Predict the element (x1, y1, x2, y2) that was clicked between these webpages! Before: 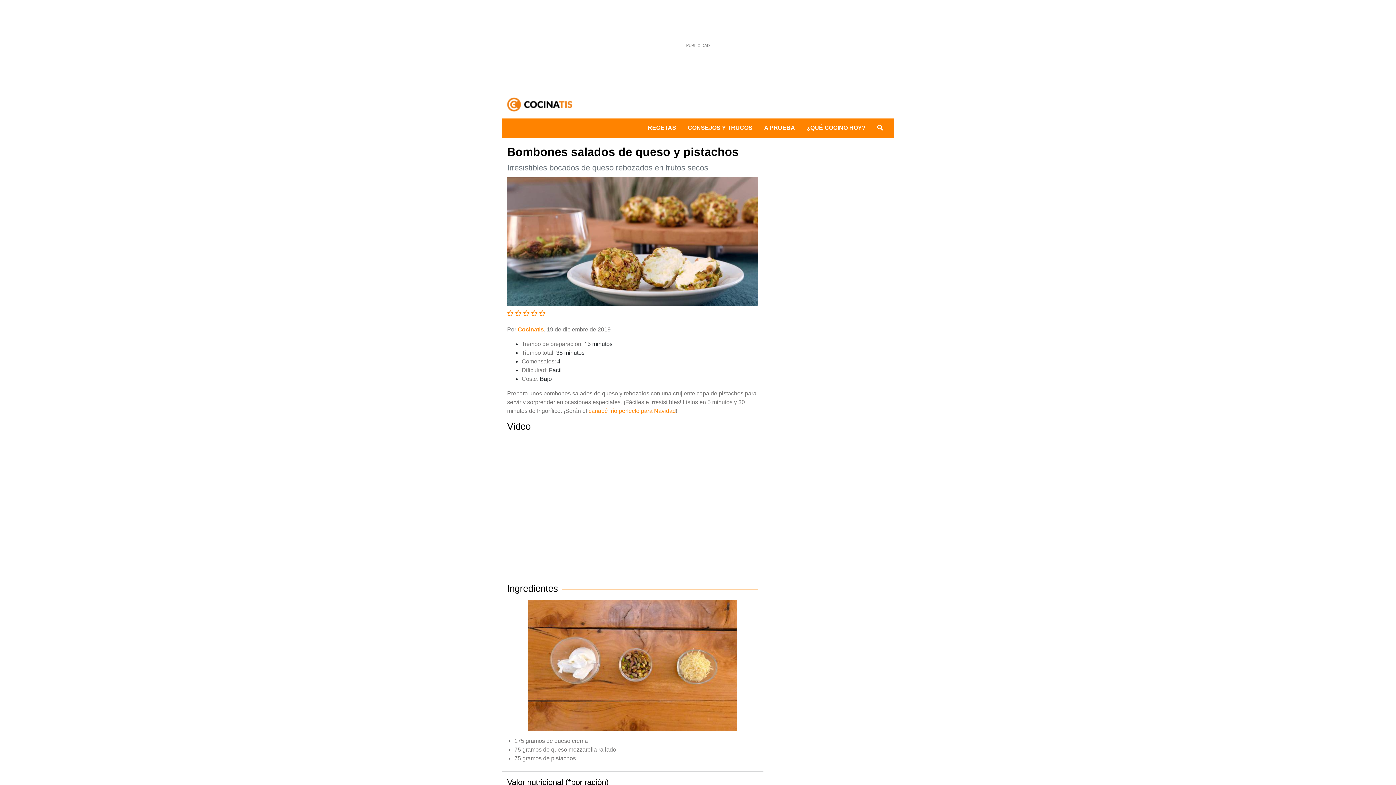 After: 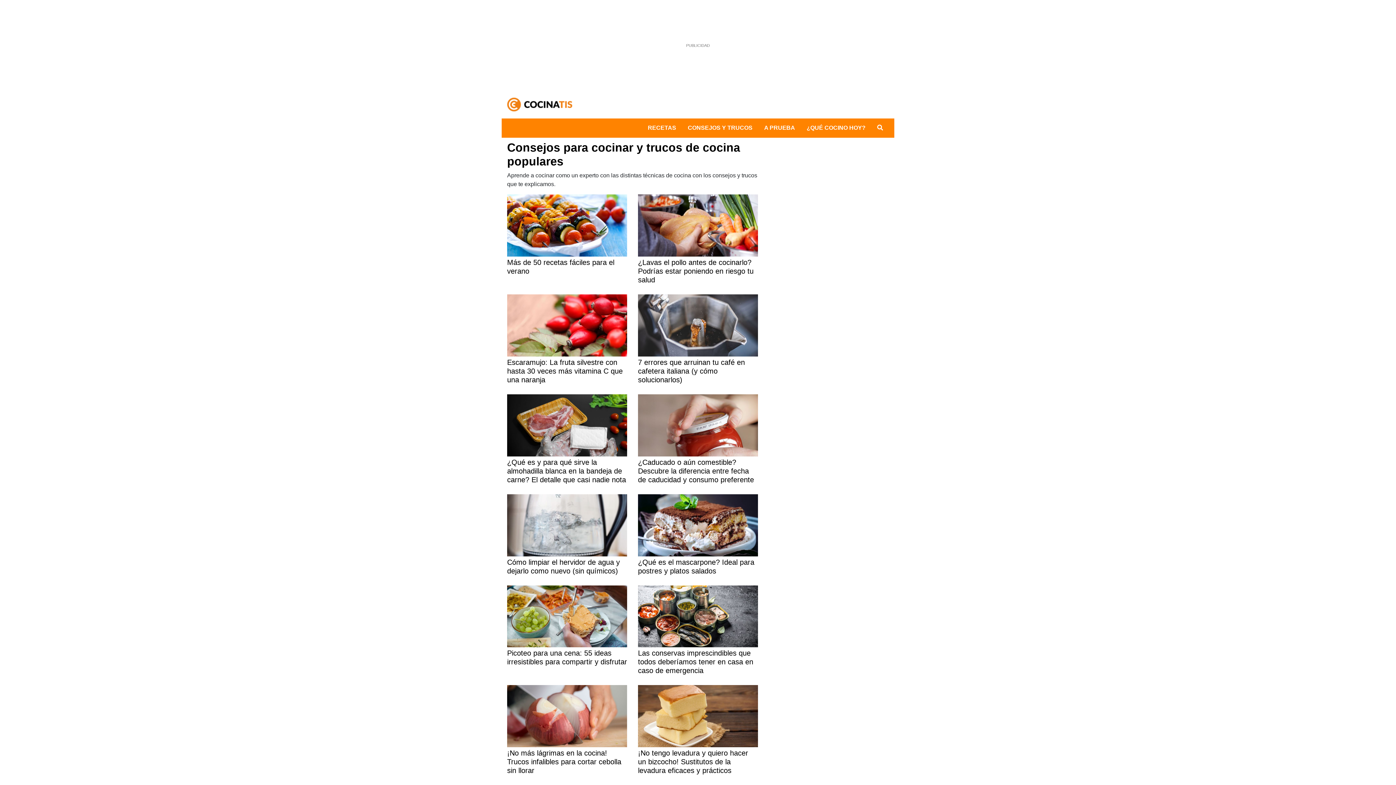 Action: bbox: (682, 118, 758, 137) label: CONSEJOS Y TRUCOS